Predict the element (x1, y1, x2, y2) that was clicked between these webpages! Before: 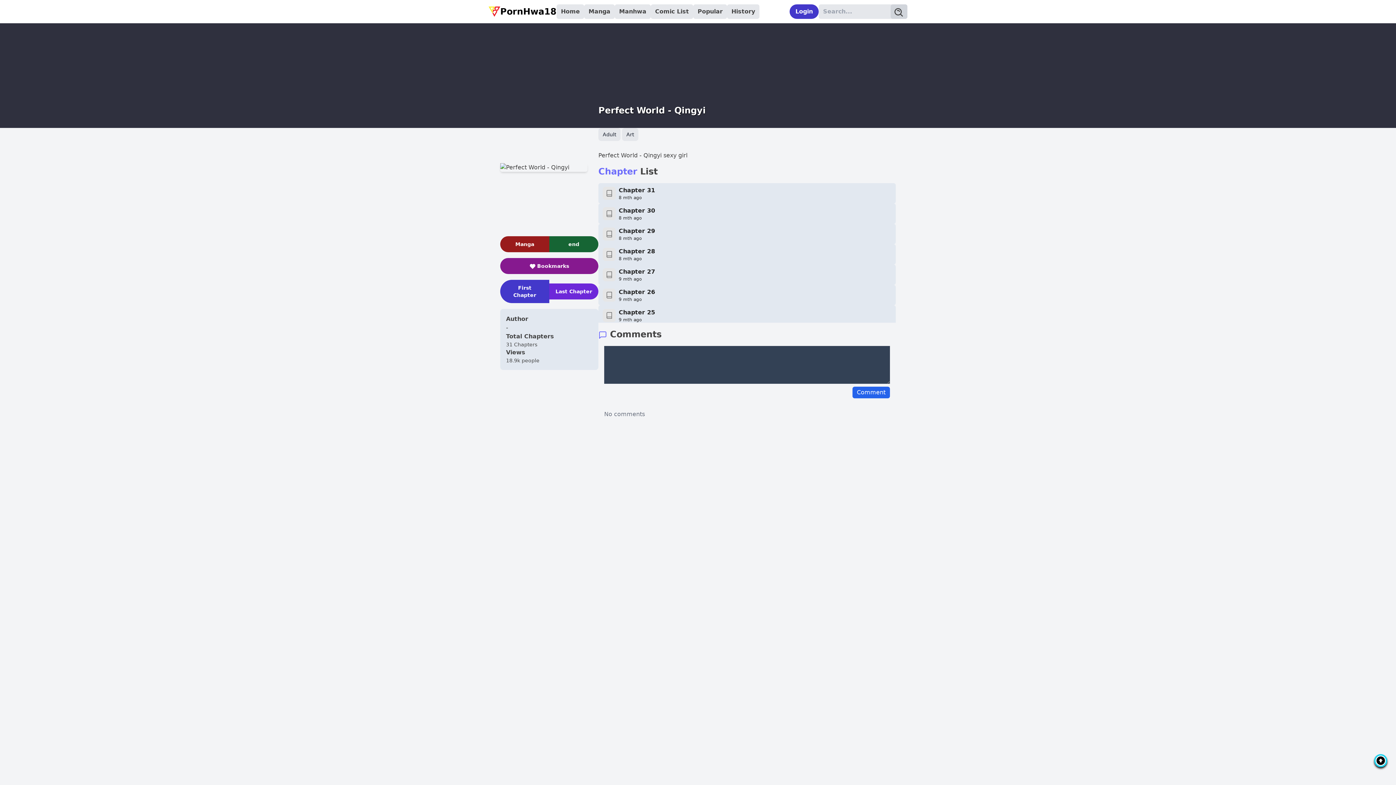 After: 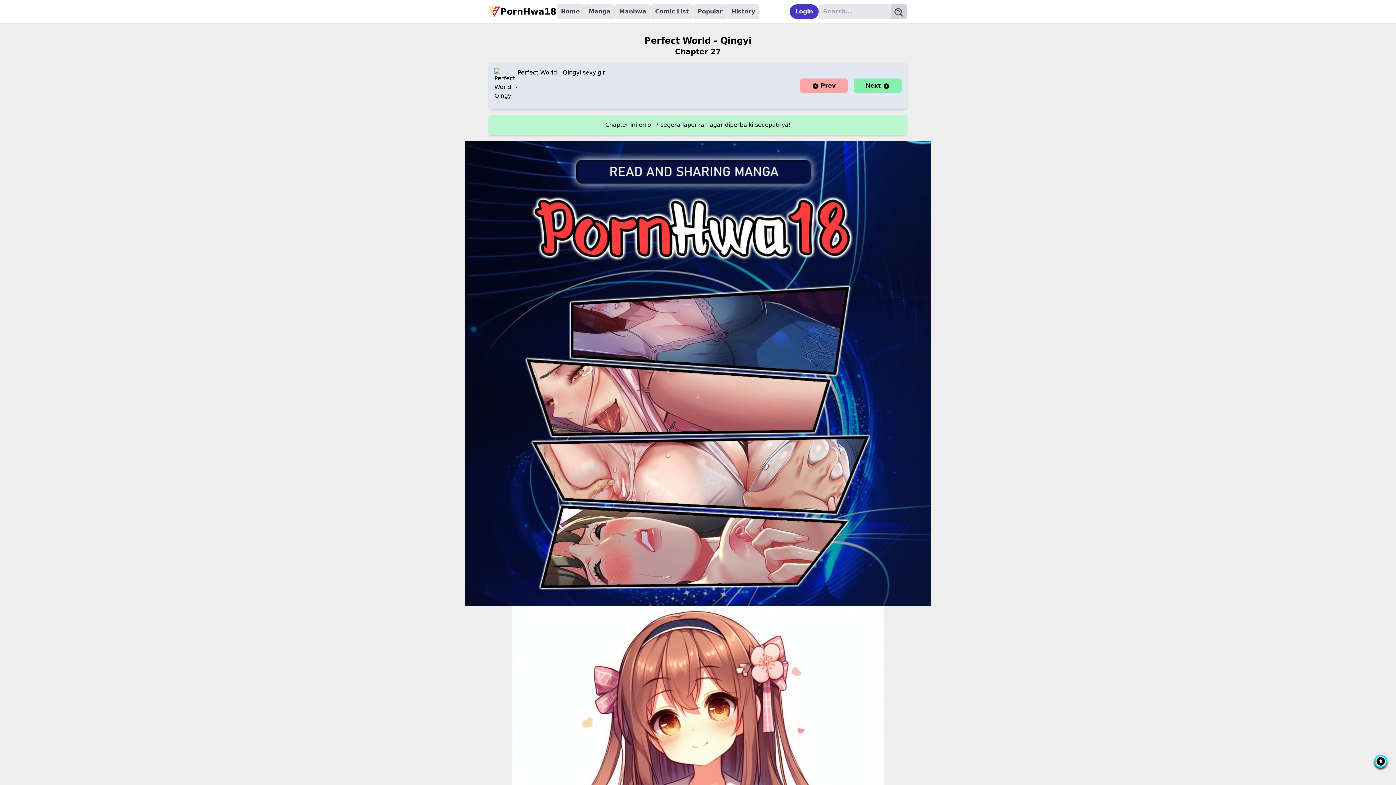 Action: bbox: (598, 264, 896, 285) label: Chapter 27

9 mth ago